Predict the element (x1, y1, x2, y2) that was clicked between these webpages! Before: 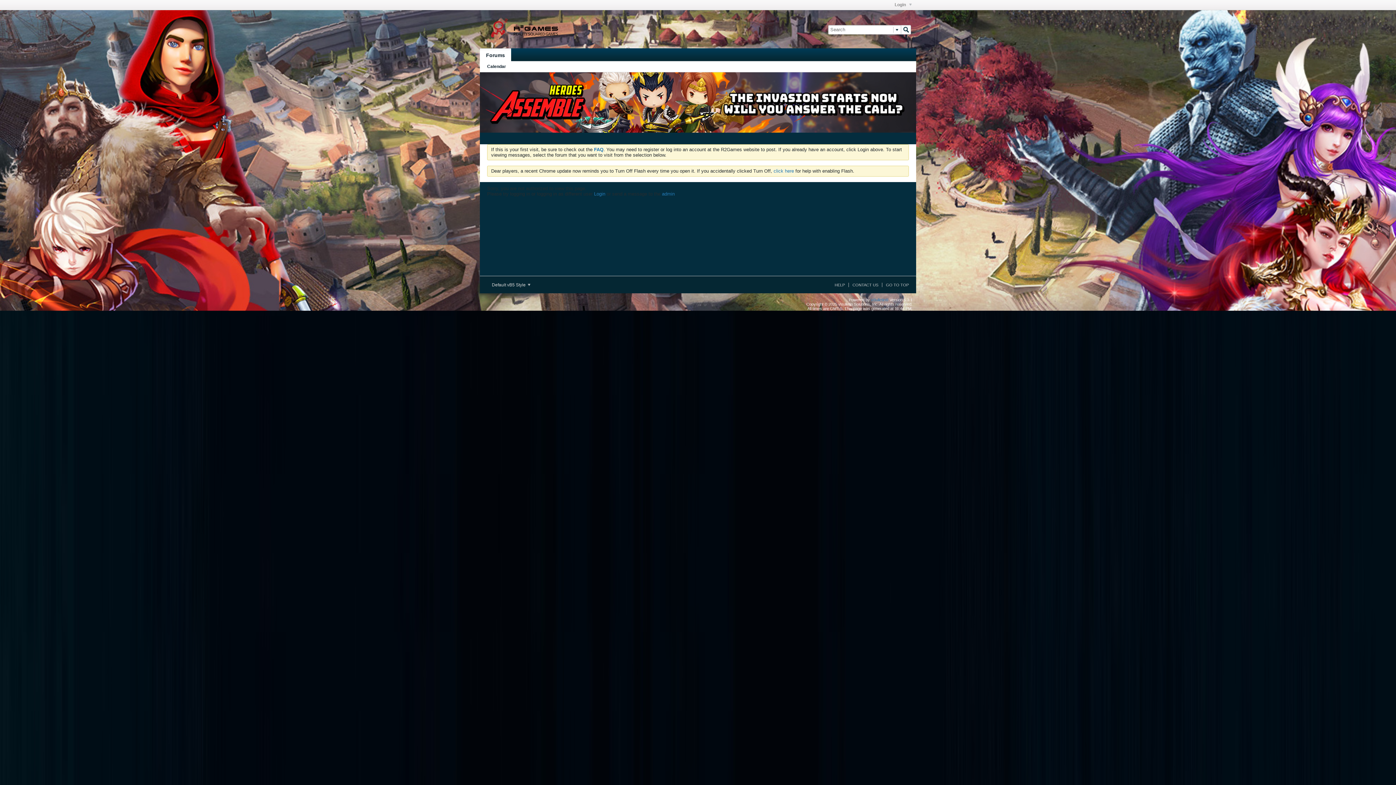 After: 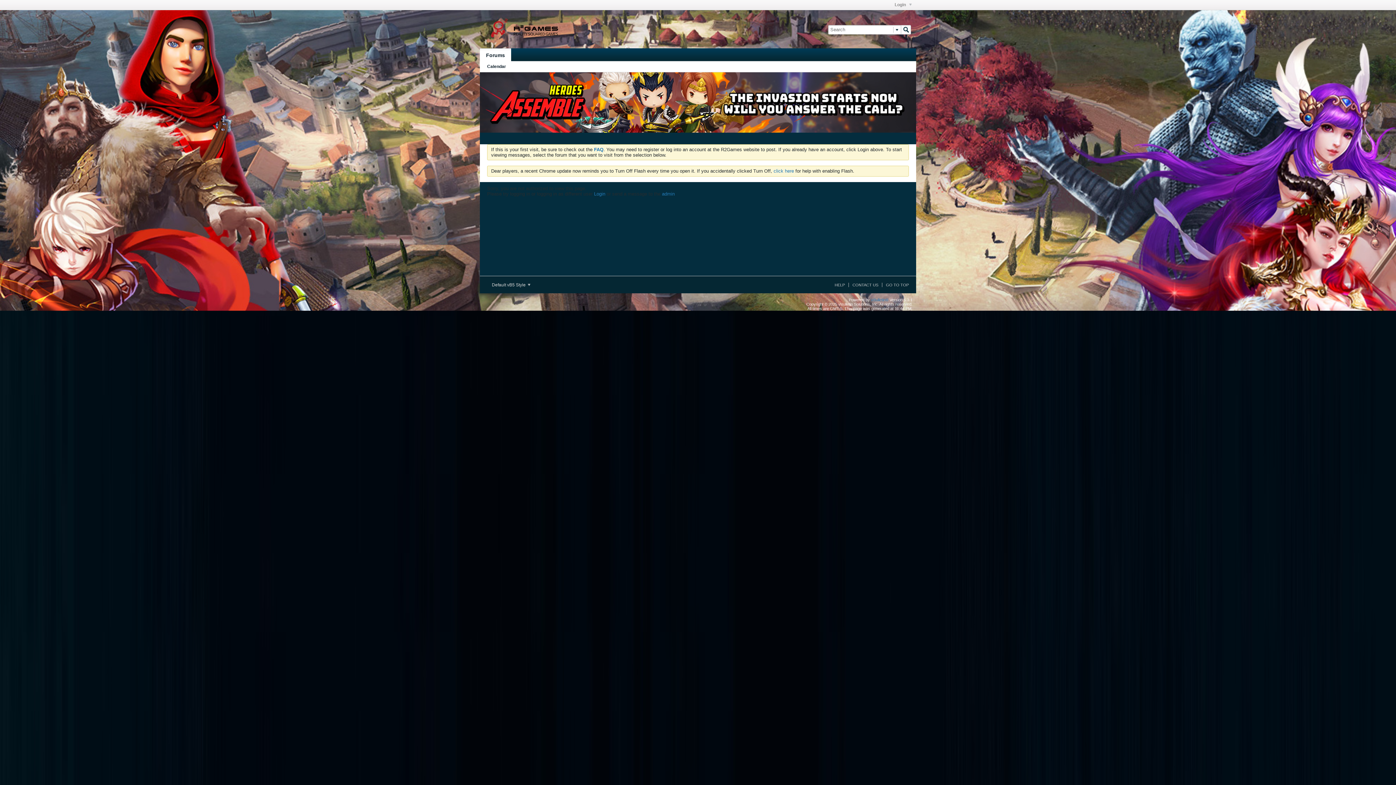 Action: bbox: (480, 128, 916, 133)